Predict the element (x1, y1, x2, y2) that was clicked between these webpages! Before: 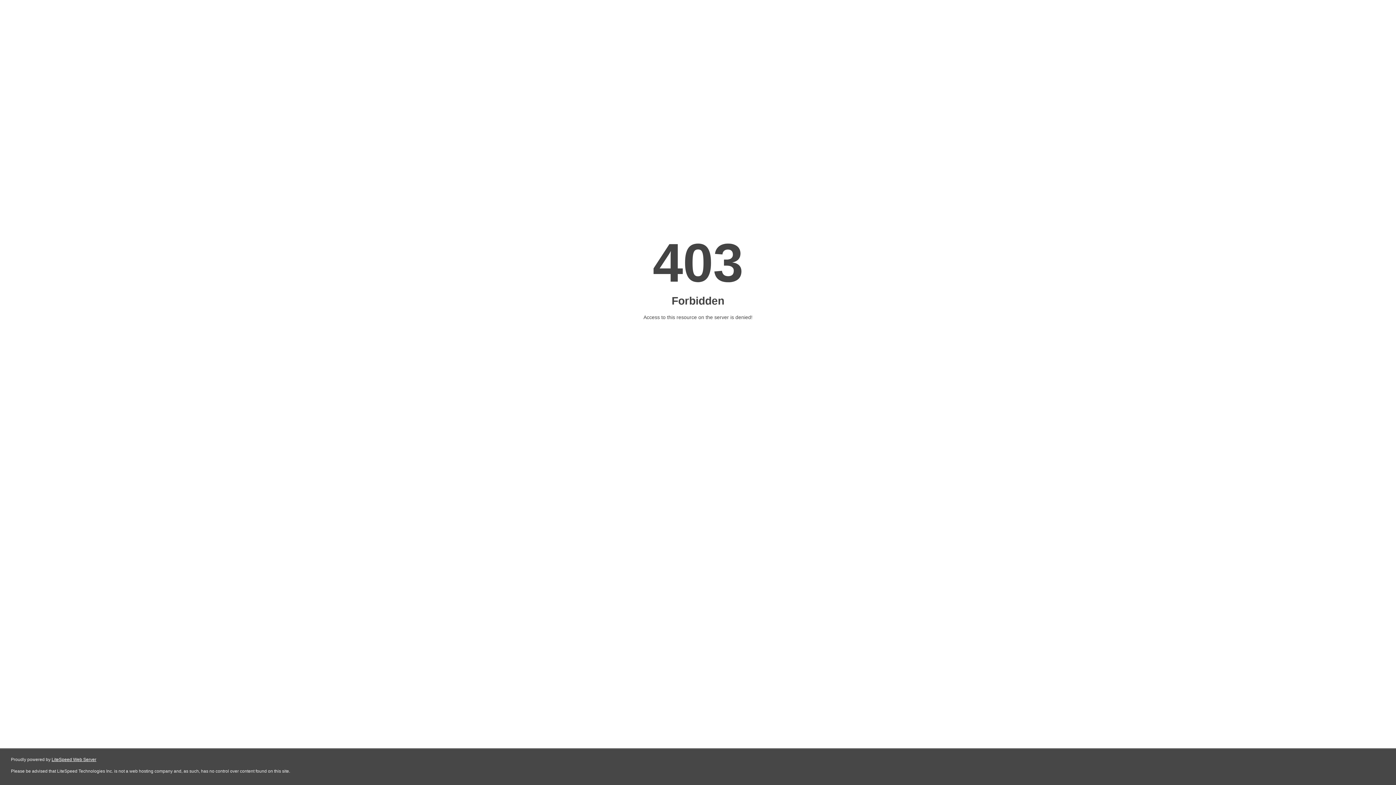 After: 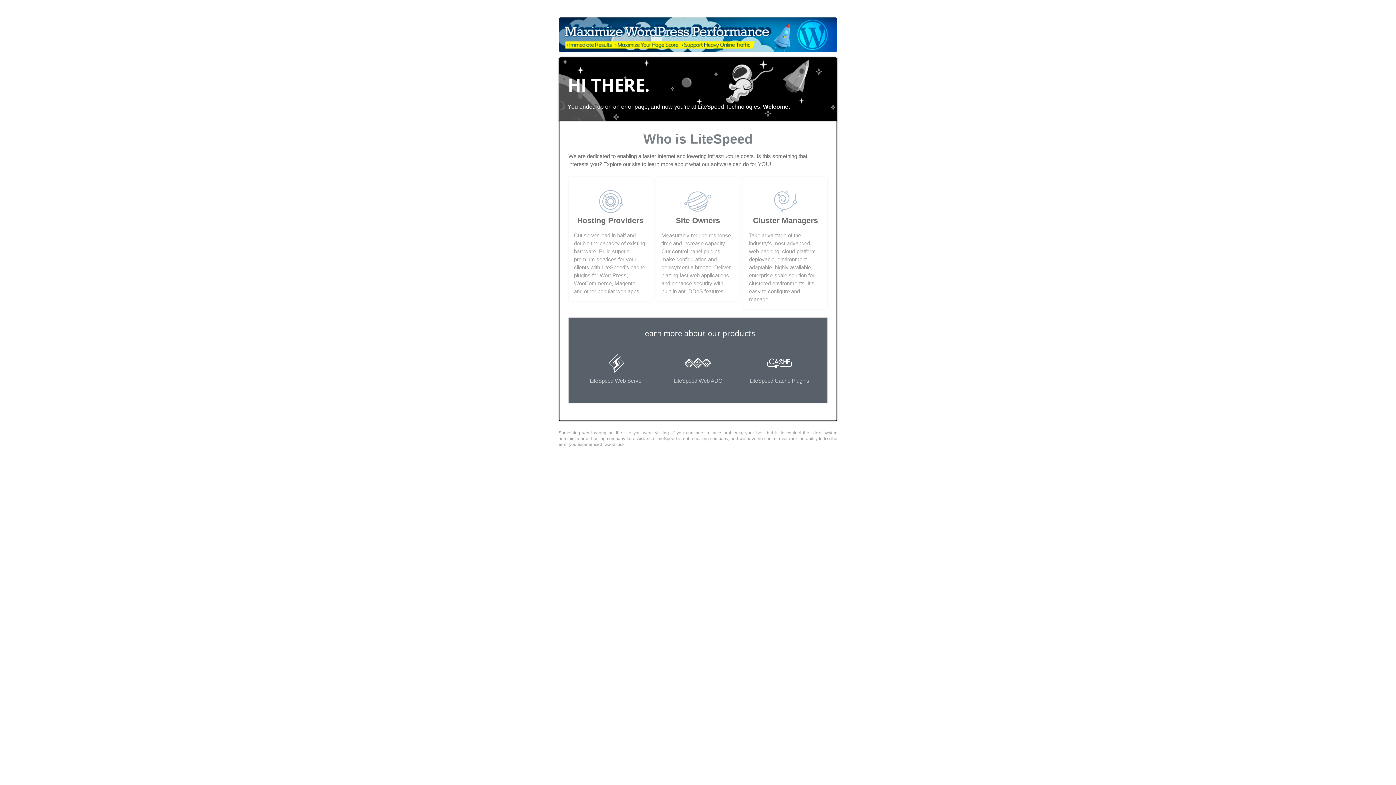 Action: label: LiteSpeed Web Server bbox: (51, 757, 96, 762)